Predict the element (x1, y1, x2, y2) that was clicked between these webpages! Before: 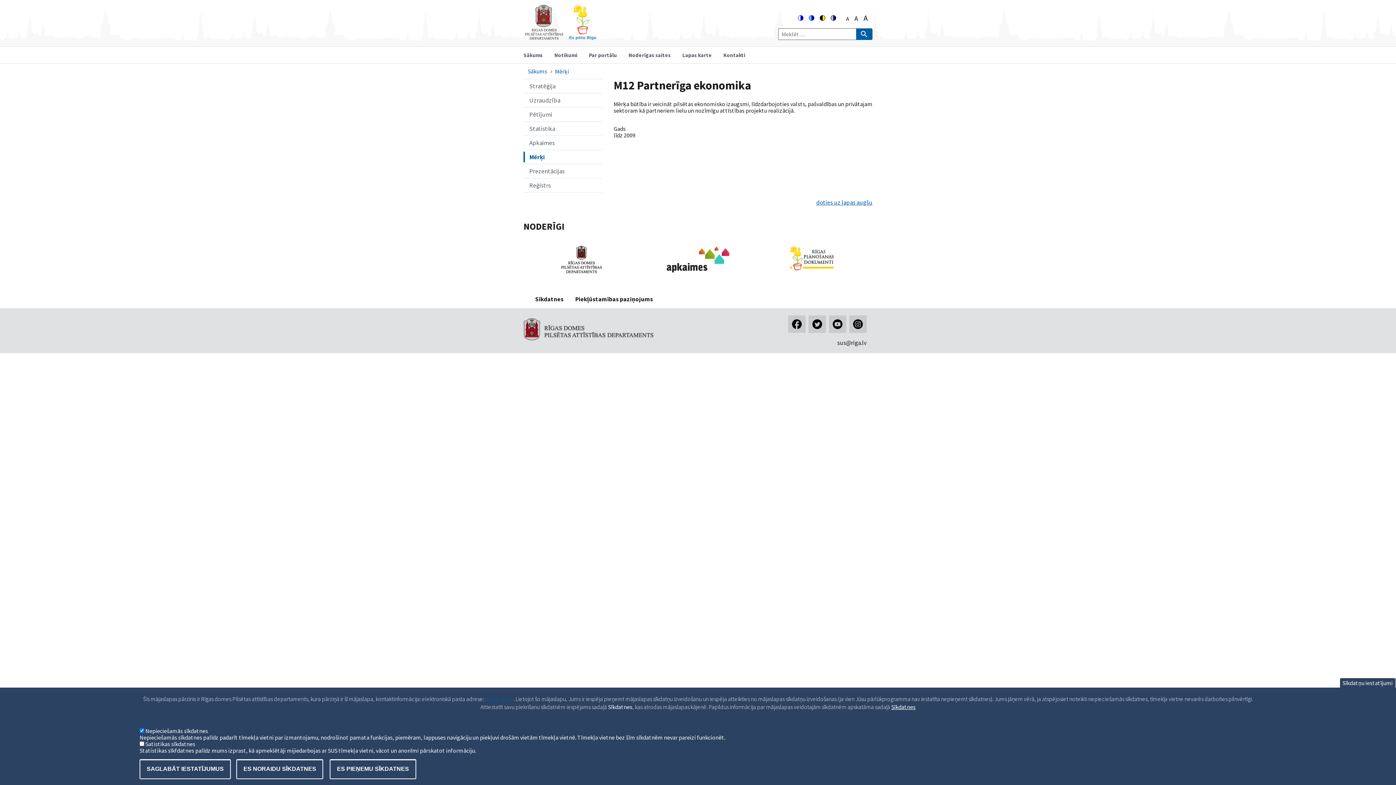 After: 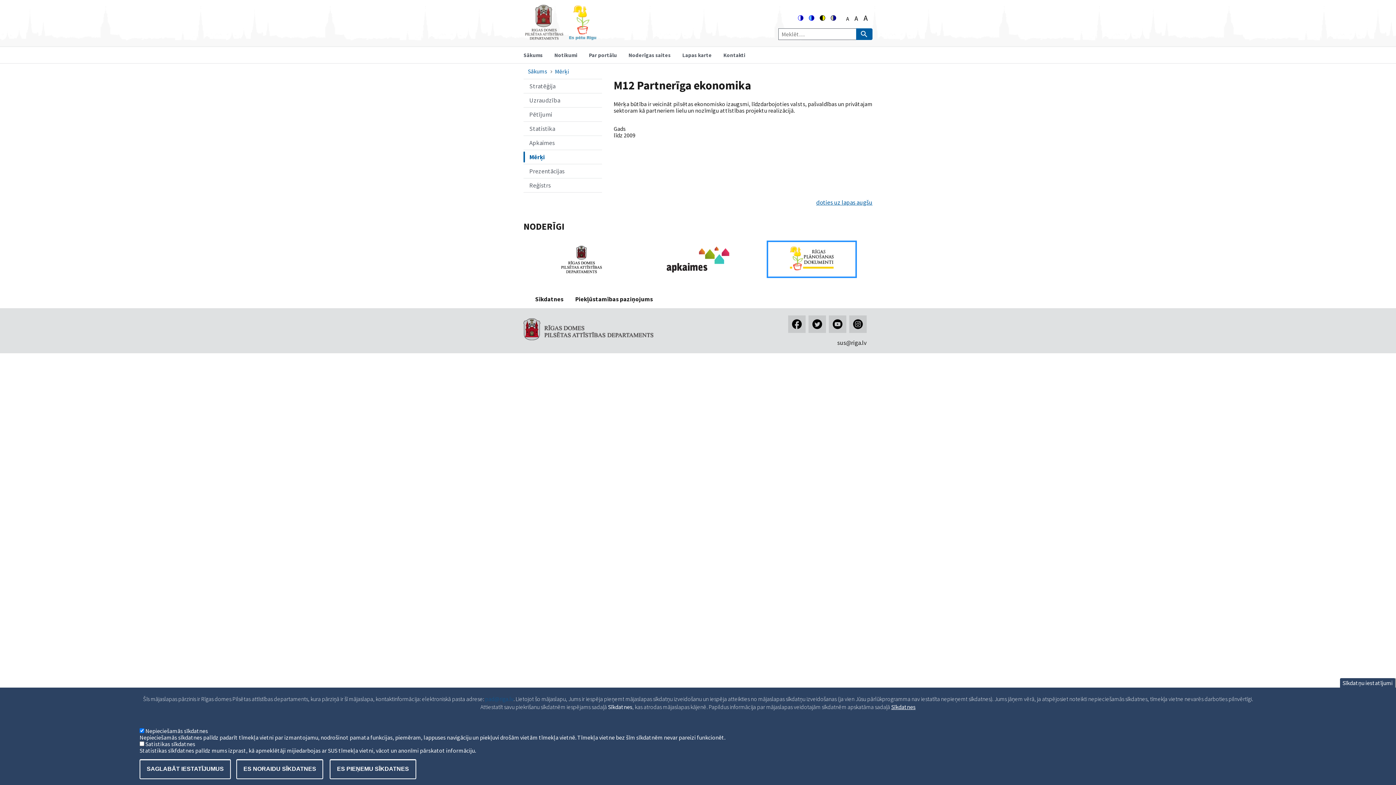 Action: bbox: (768, 268, 855, 276)